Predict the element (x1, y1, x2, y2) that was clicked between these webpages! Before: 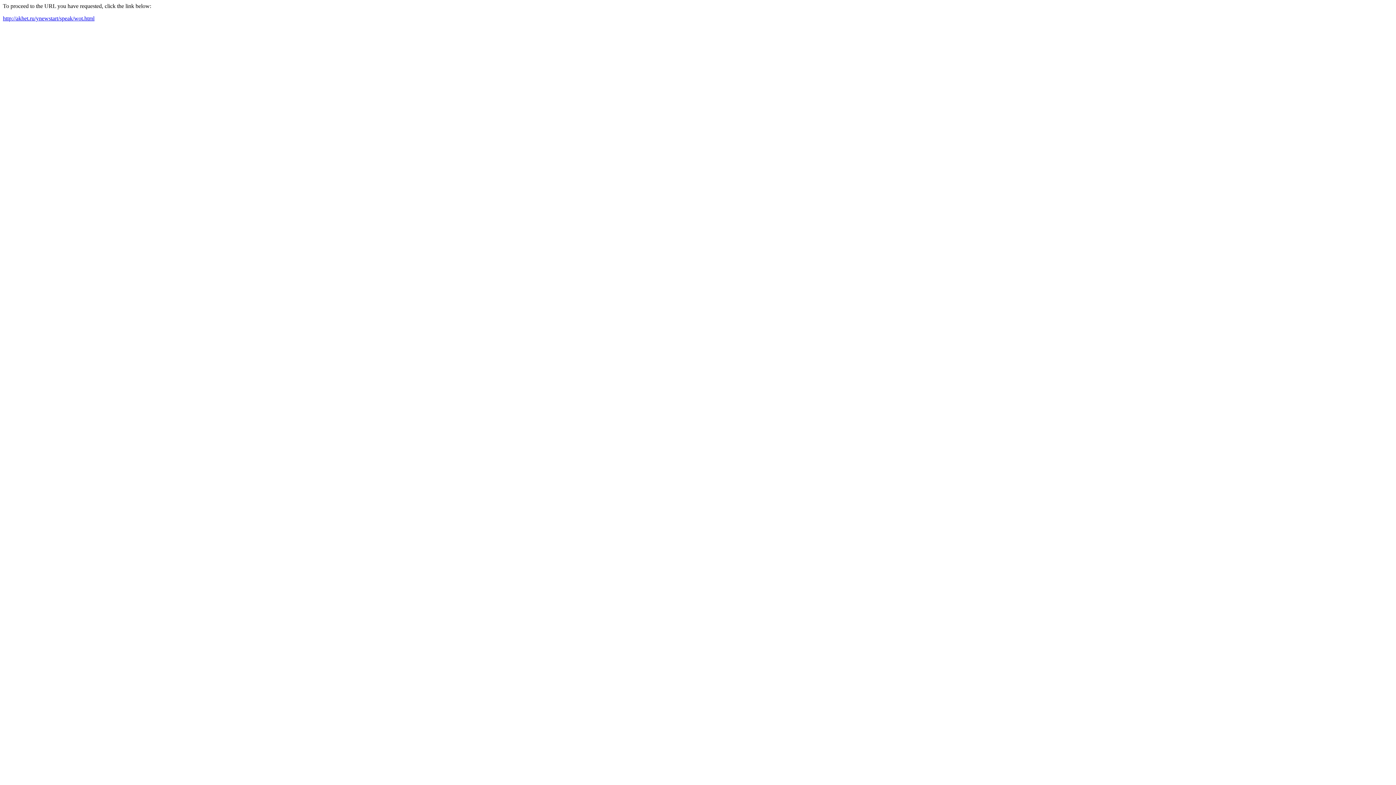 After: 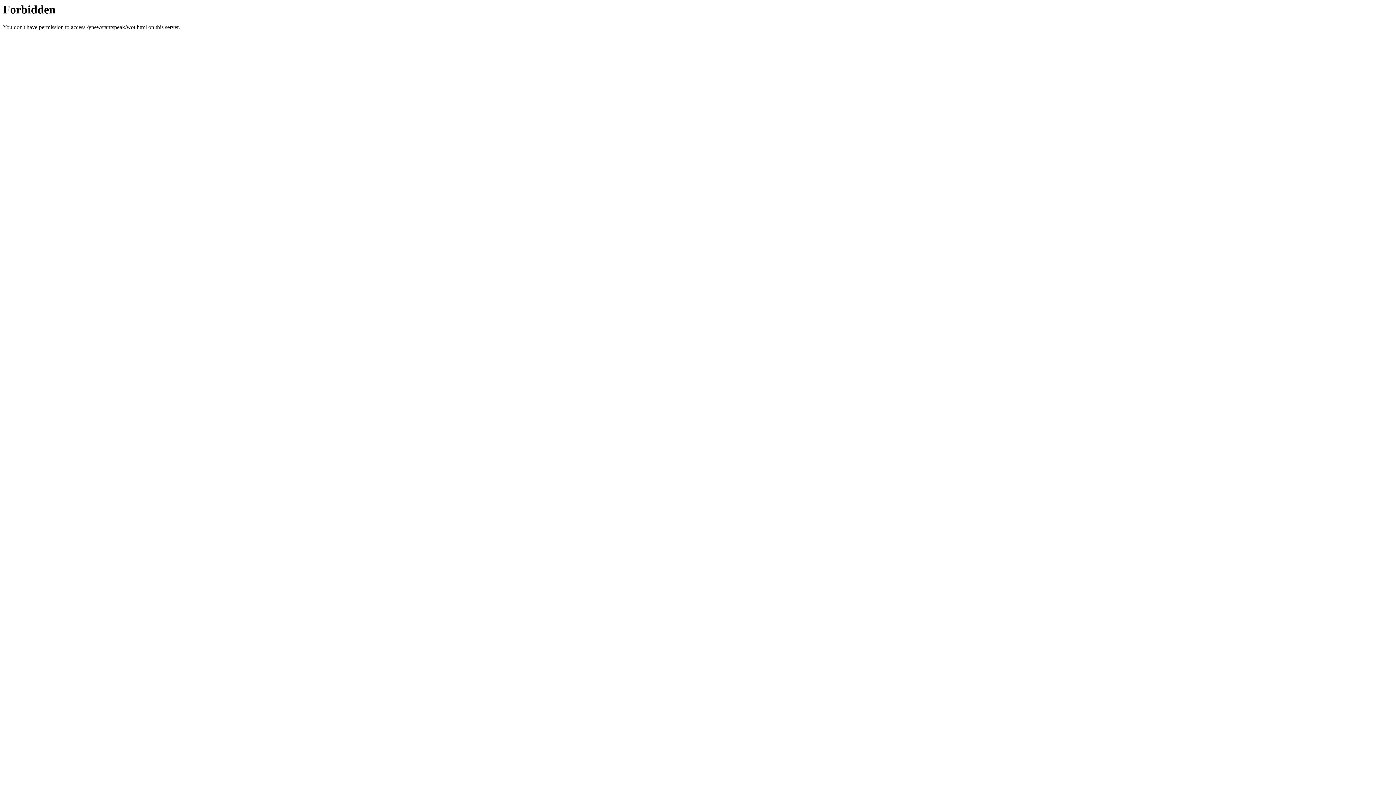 Action: label: http://akhet.ru/ynewstart/speak/wot.html bbox: (2, 15, 94, 21)